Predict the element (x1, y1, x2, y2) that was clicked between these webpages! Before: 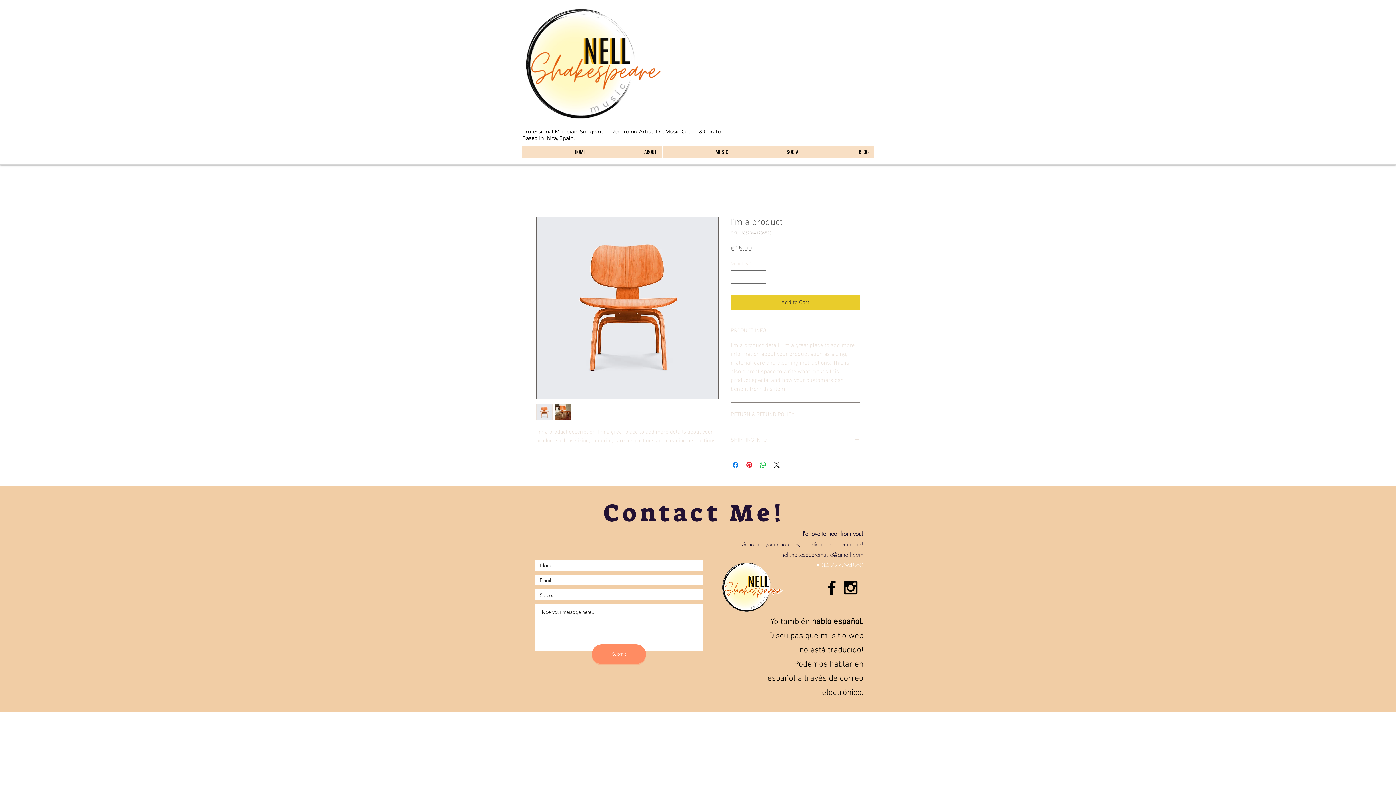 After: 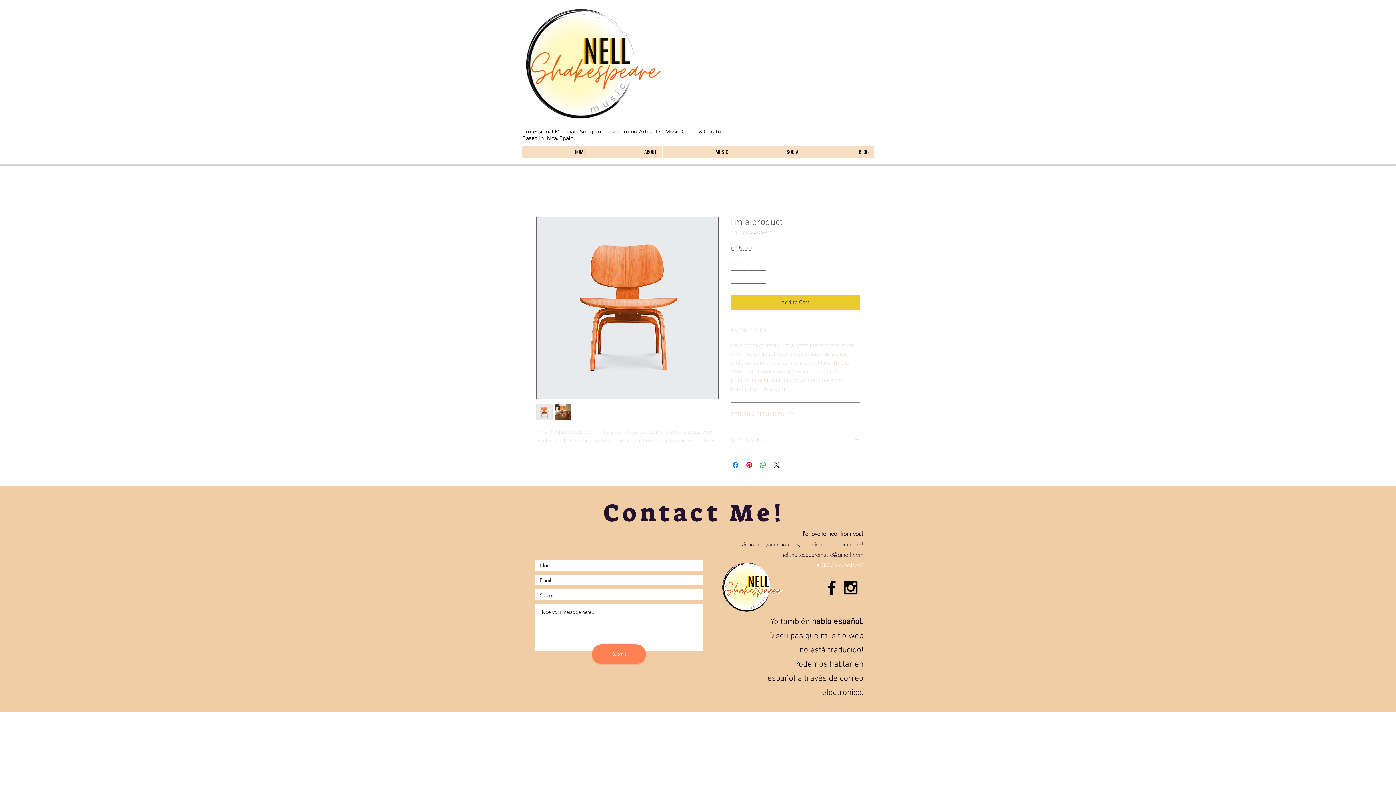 Action: bbox: (592, 644, 646, 664) label: Submit